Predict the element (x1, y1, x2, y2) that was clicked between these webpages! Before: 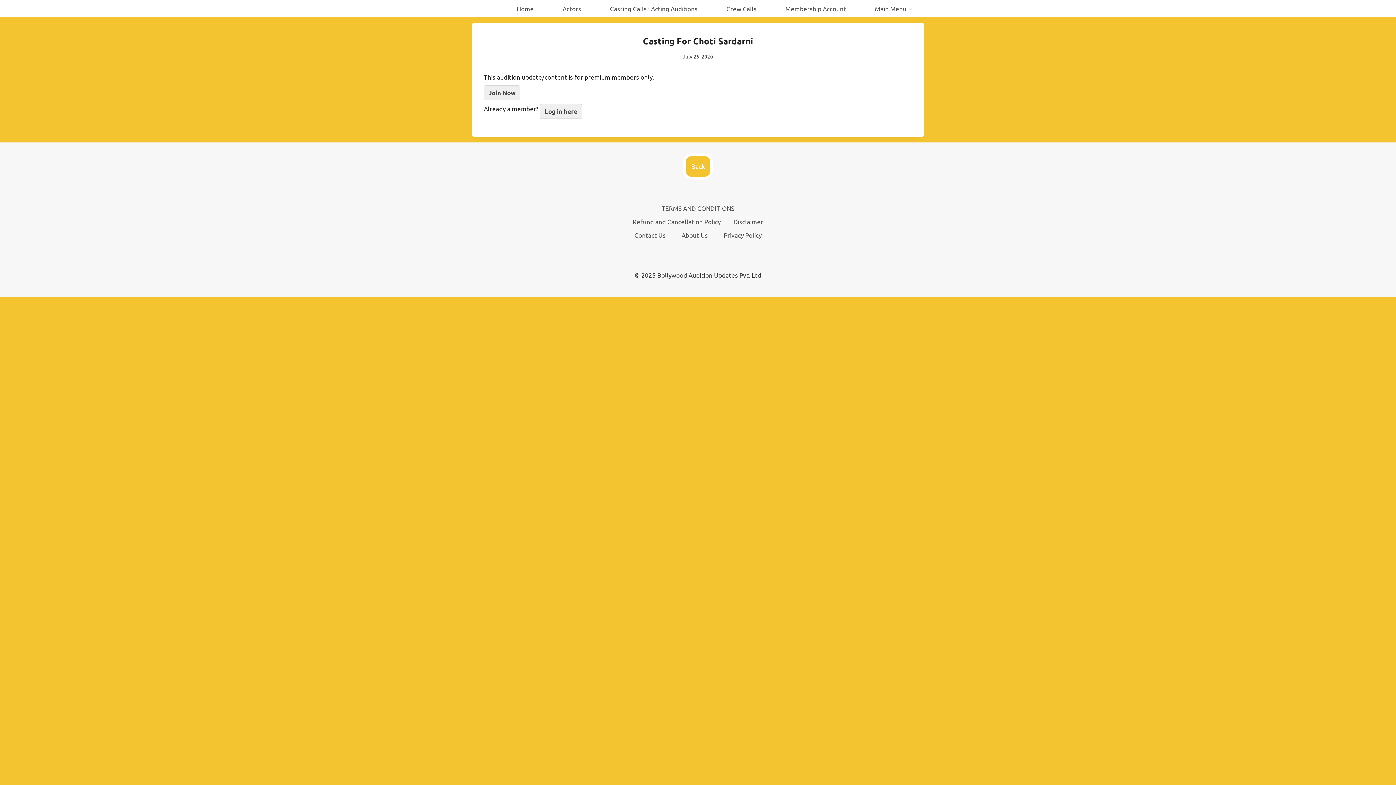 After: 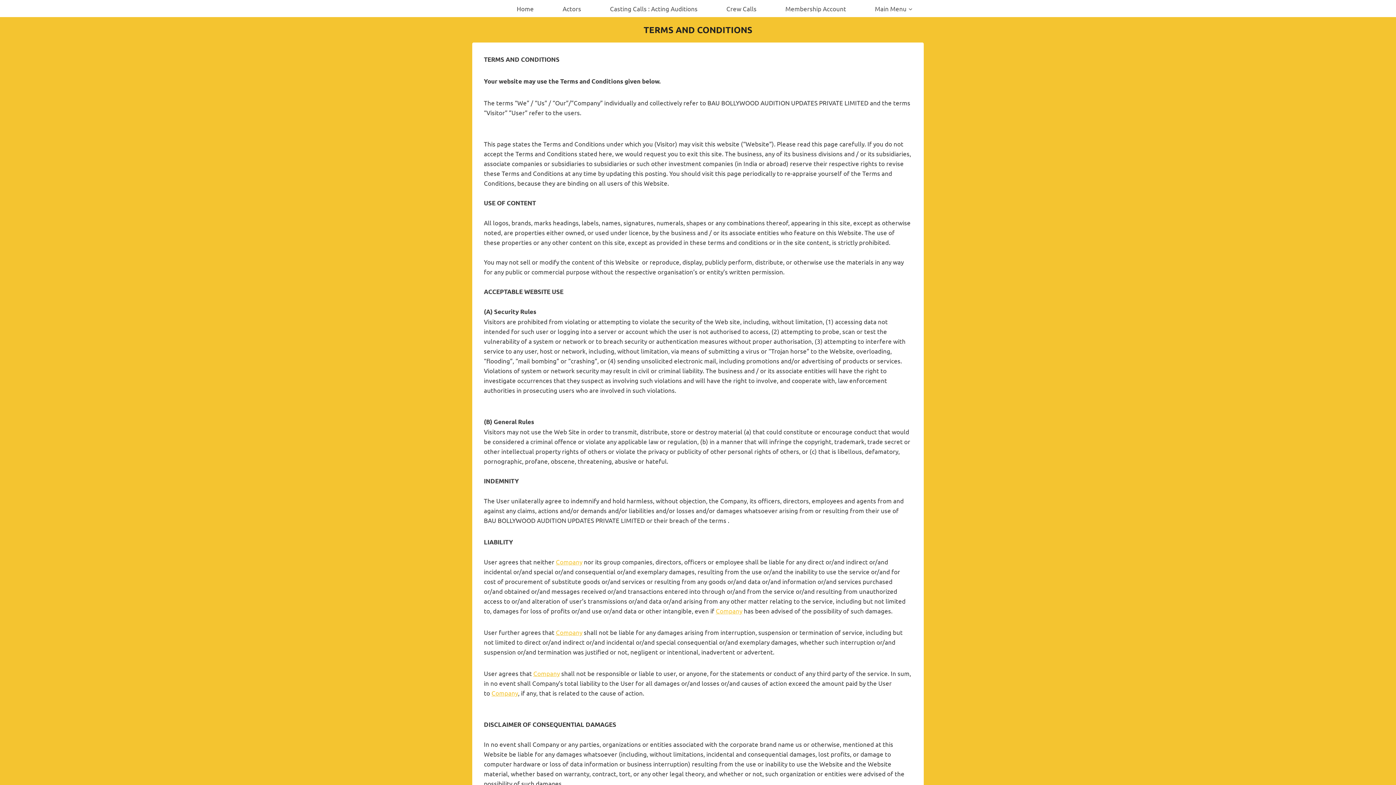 Action: bbox: (658, 201, 738, 214) label: TERMS AND CONDITIONS